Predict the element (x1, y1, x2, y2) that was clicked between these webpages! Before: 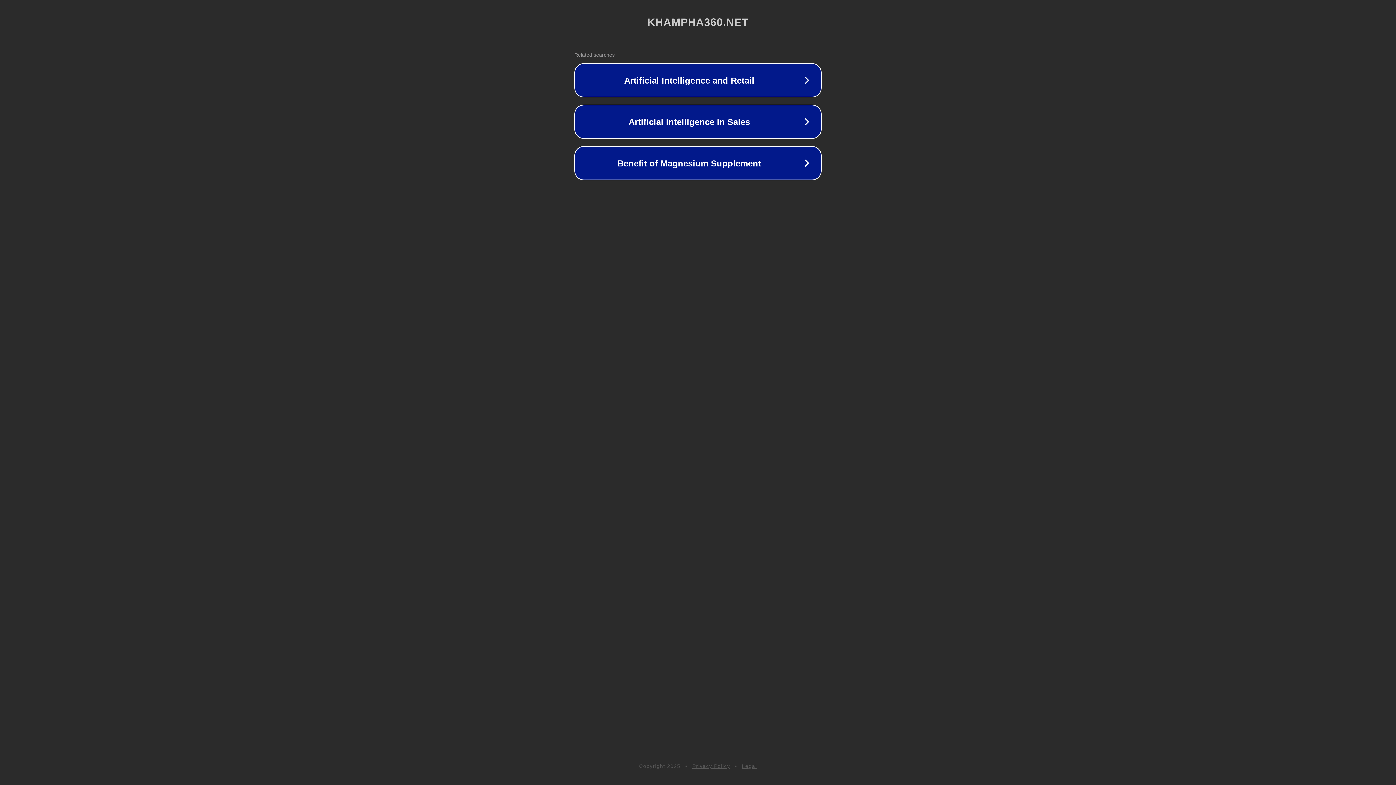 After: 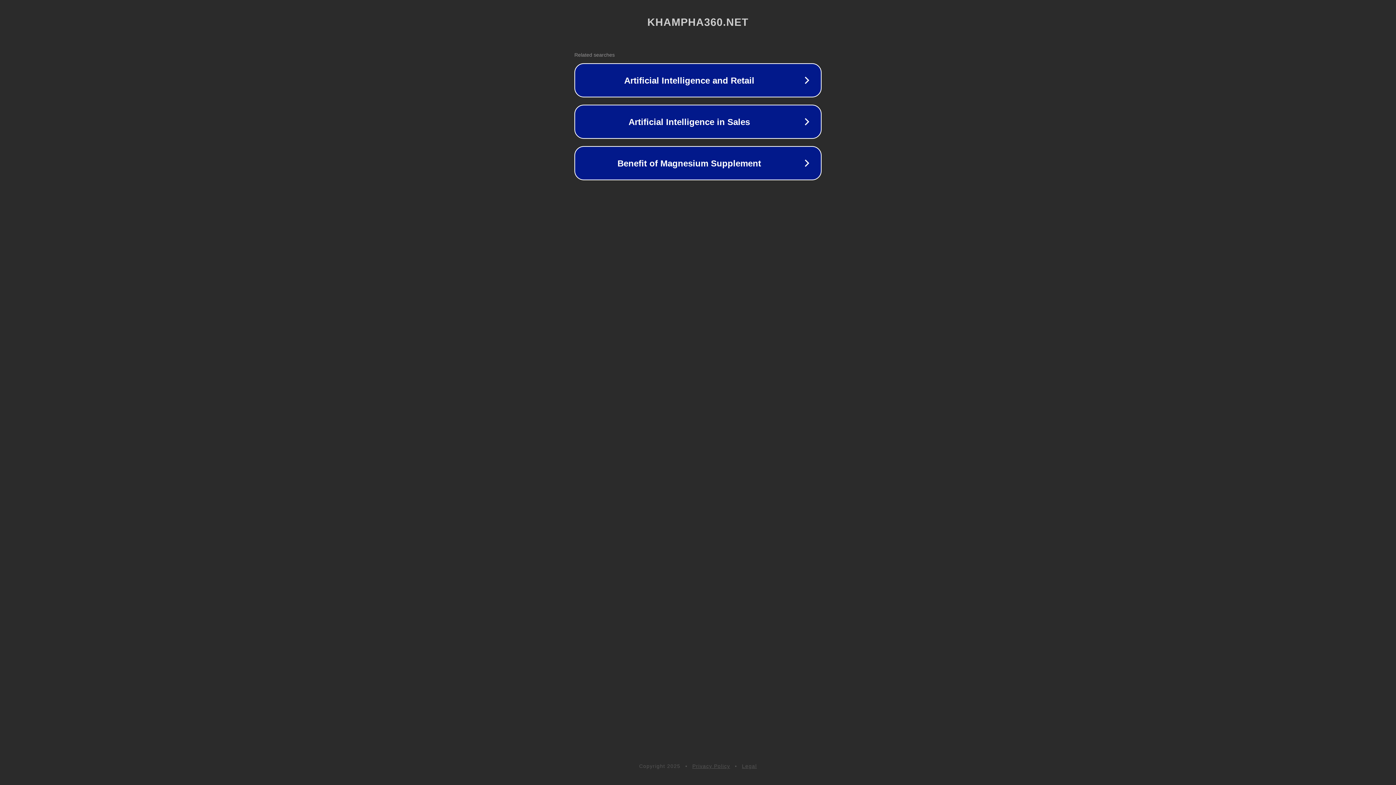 Action: label: Privacy Policy bbox: (692, 763, 730, 769)